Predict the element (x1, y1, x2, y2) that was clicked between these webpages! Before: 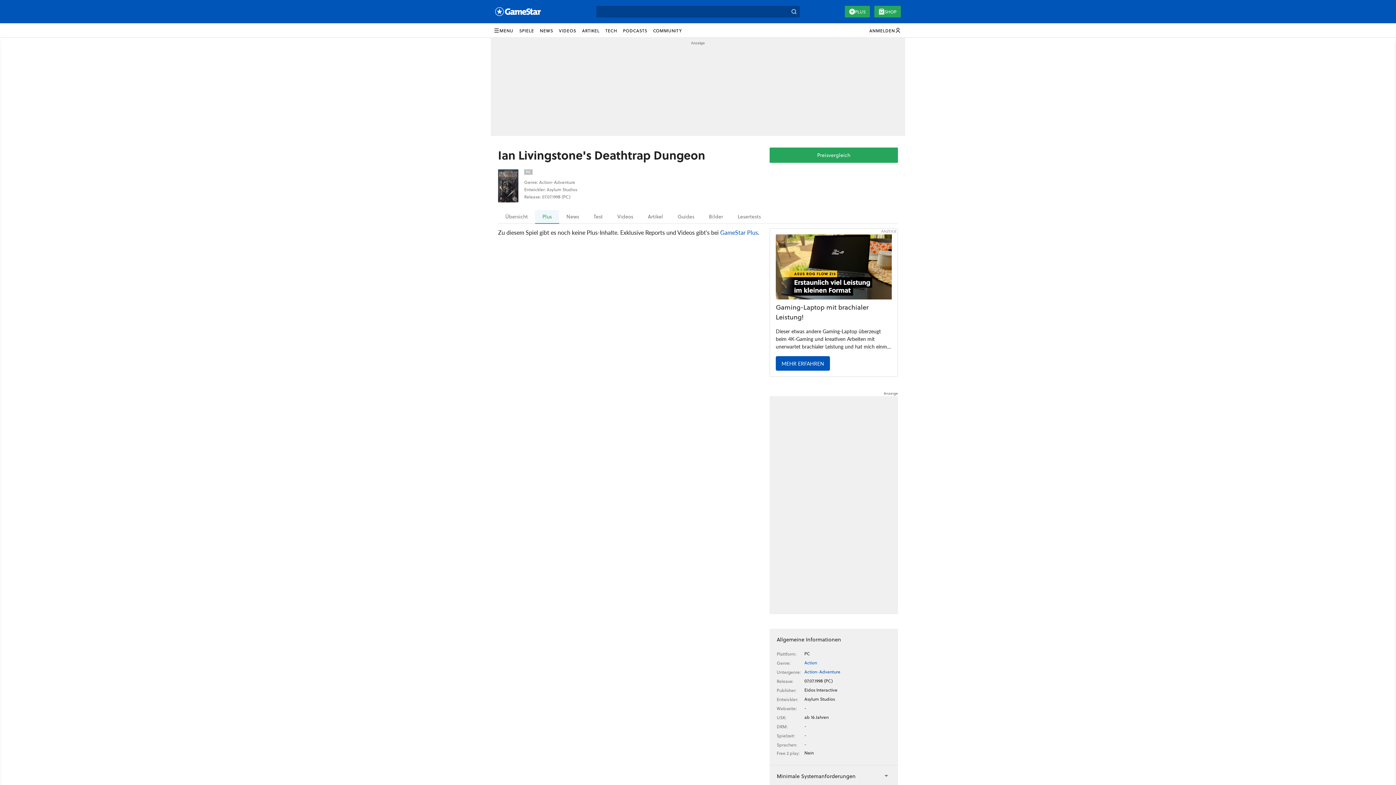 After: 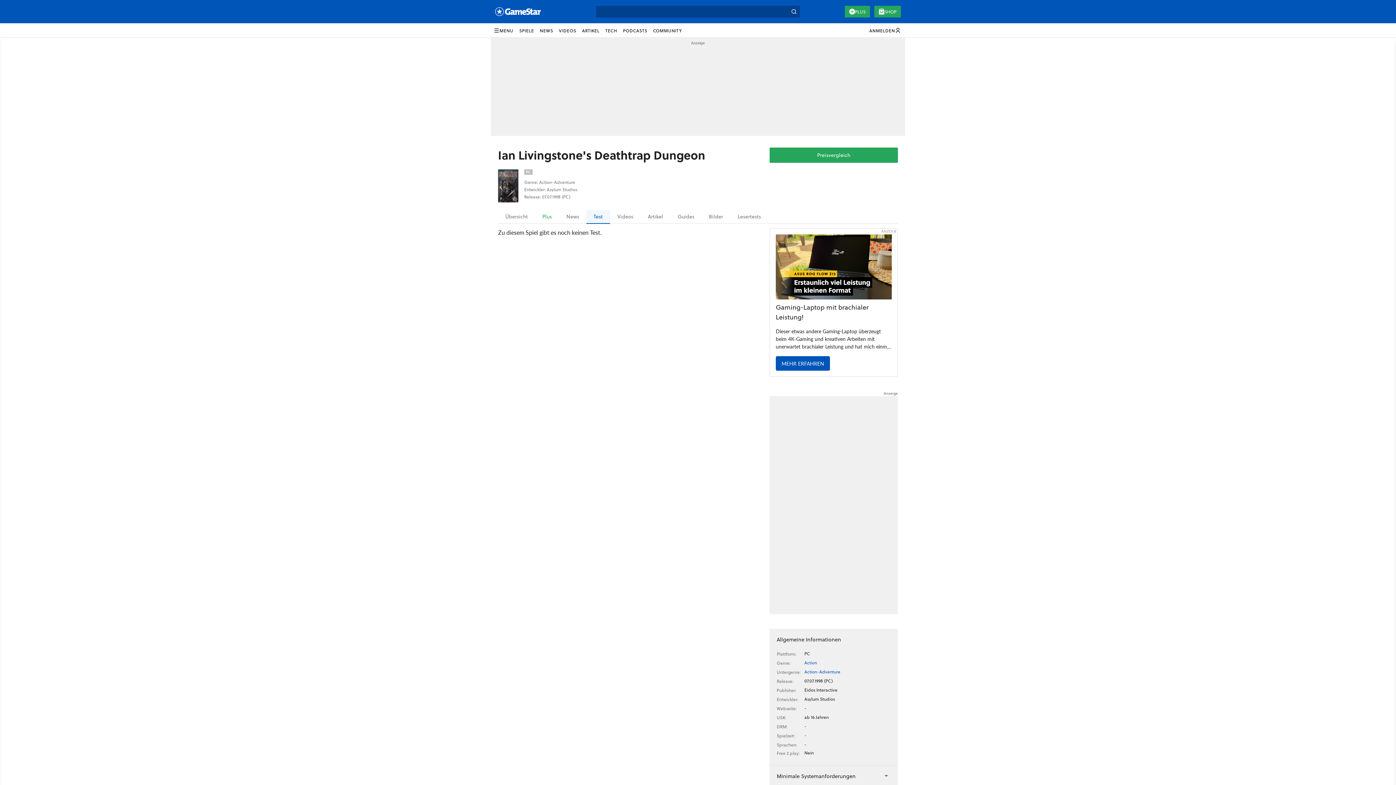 Action: label: Test bbox: (586, 210, 610, 224)